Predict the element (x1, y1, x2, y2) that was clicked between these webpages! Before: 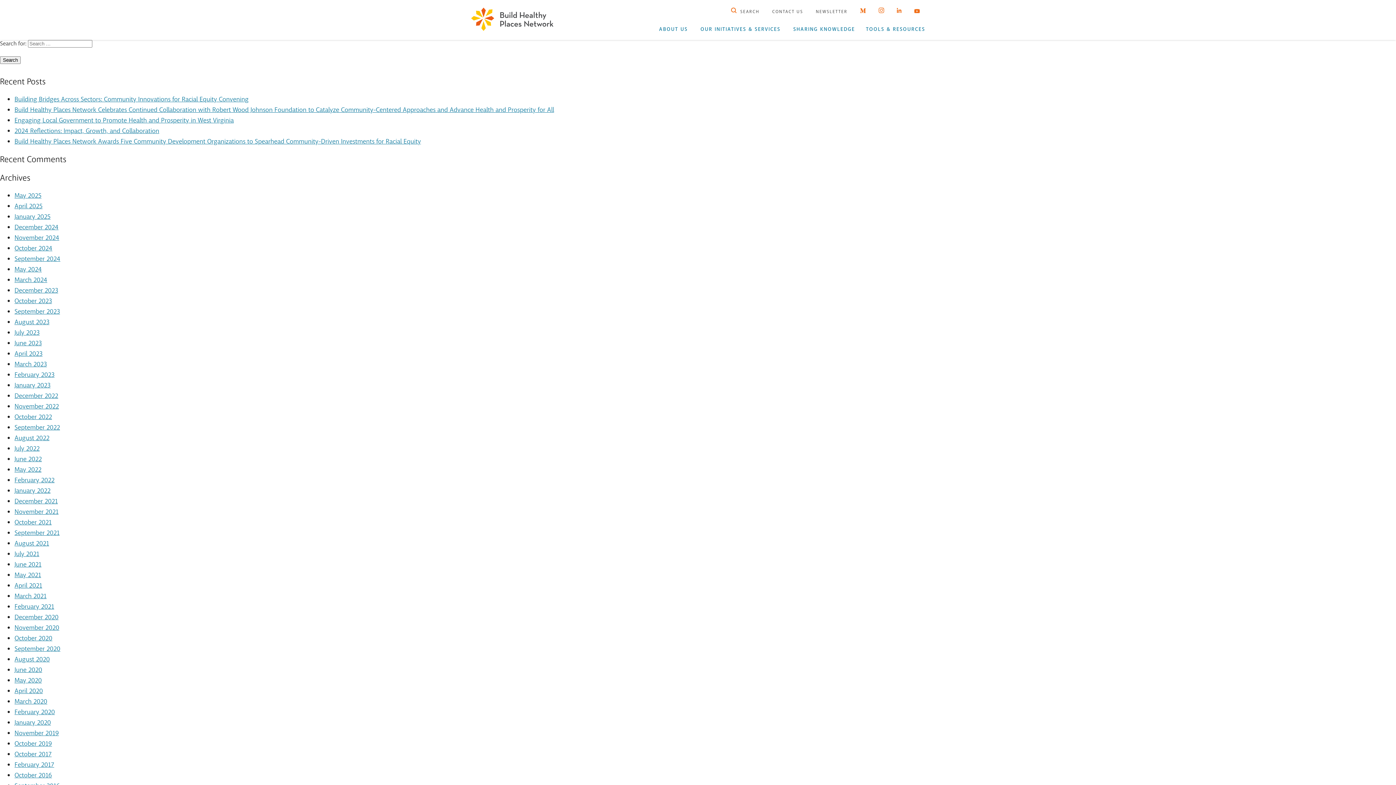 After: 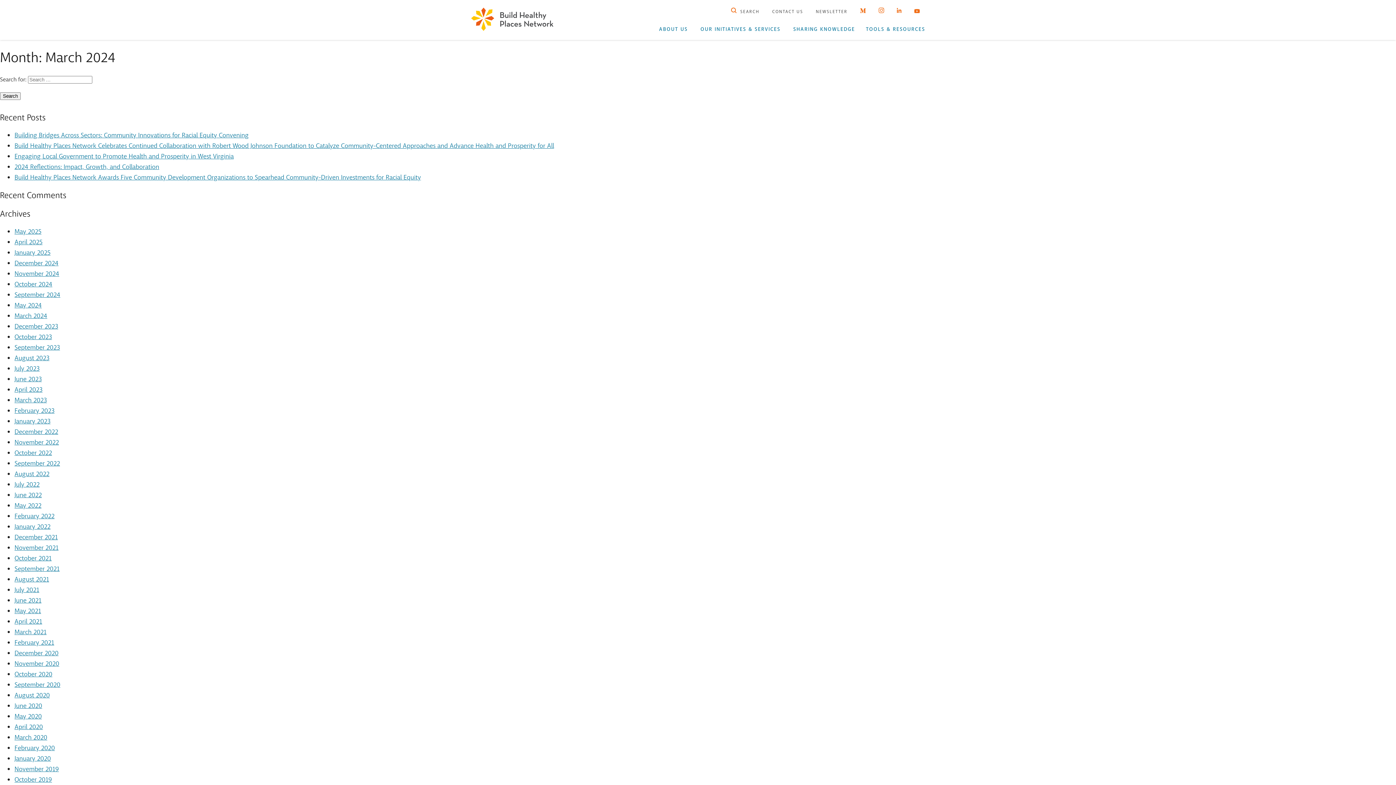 Action: bbox: (14, 739, 52, 748) label: October 2019